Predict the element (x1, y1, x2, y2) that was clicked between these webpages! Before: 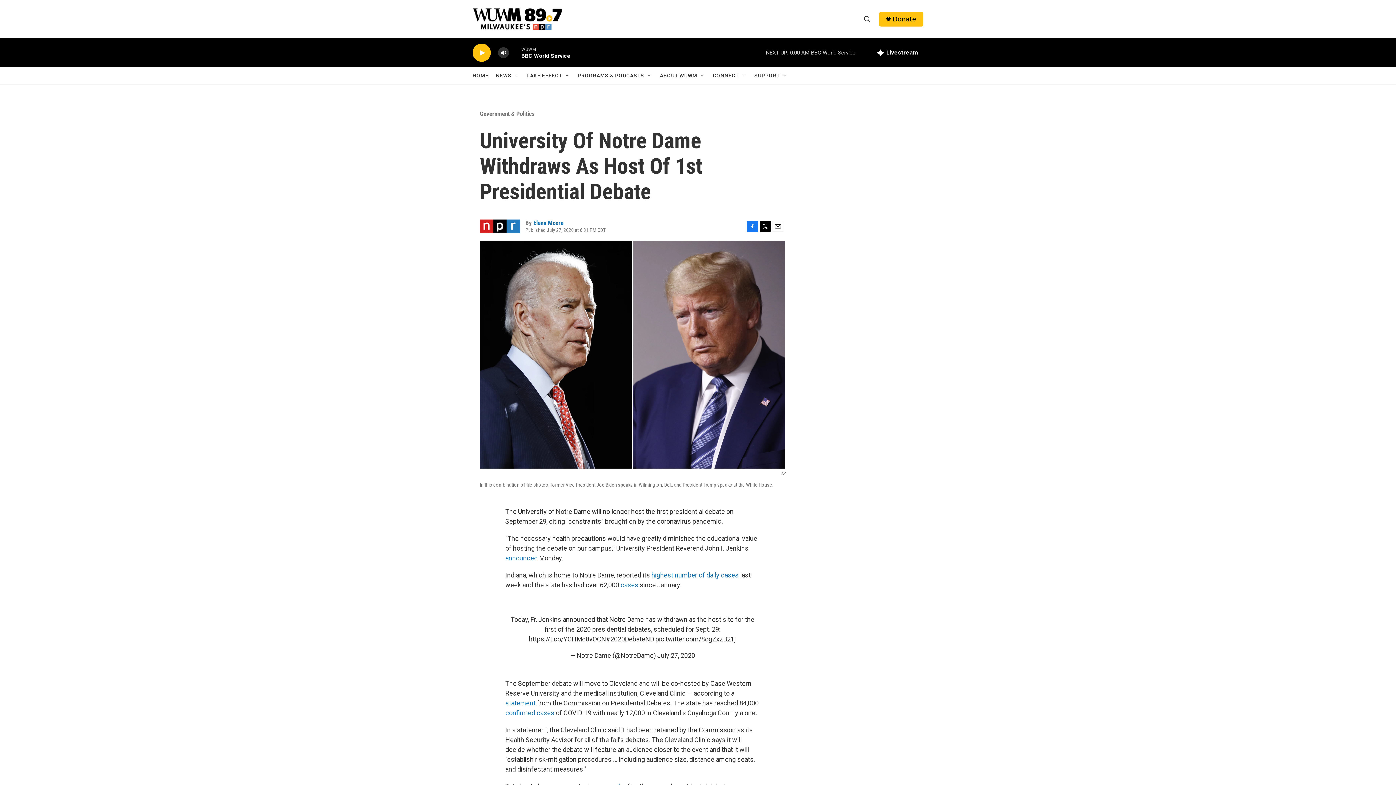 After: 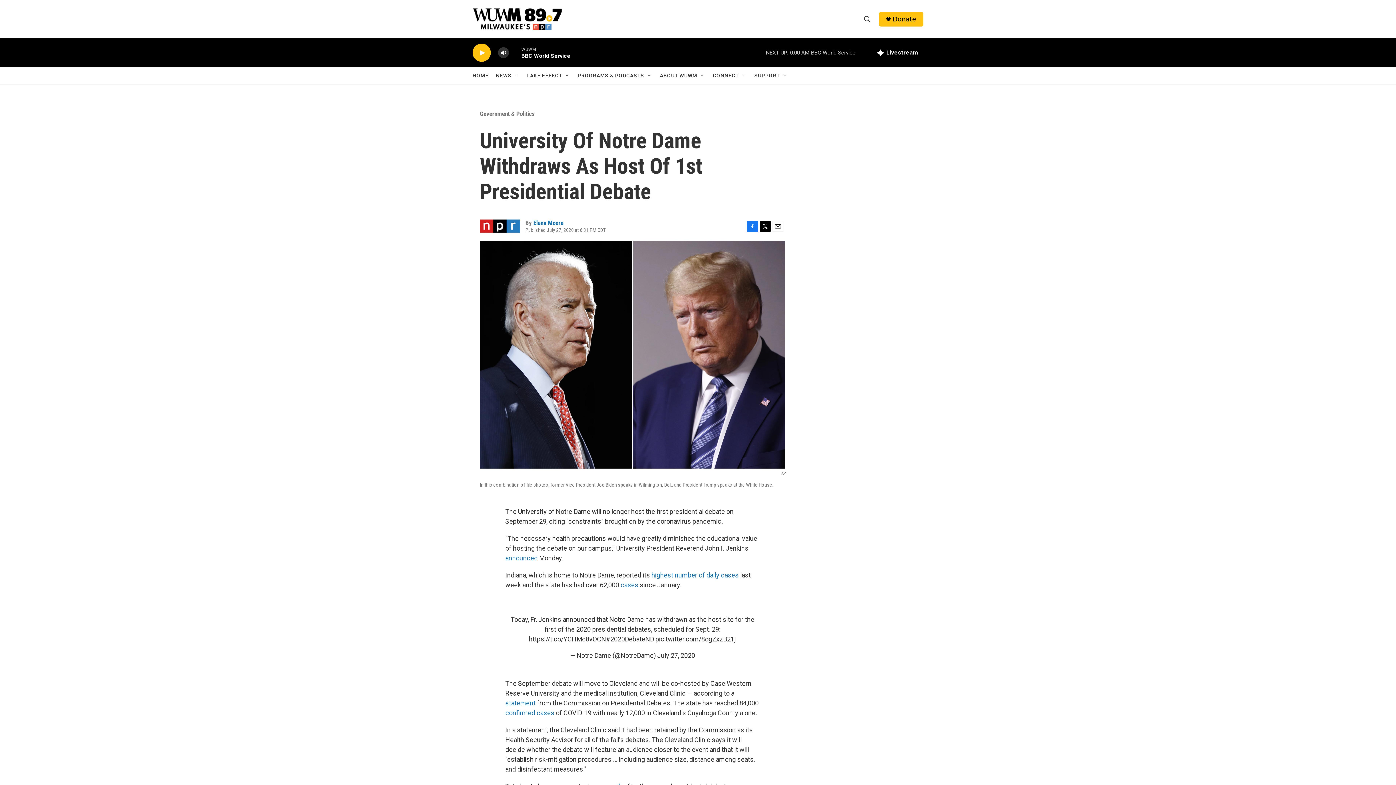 Action: bbox: (892, 15, 916, 22) label: Donate